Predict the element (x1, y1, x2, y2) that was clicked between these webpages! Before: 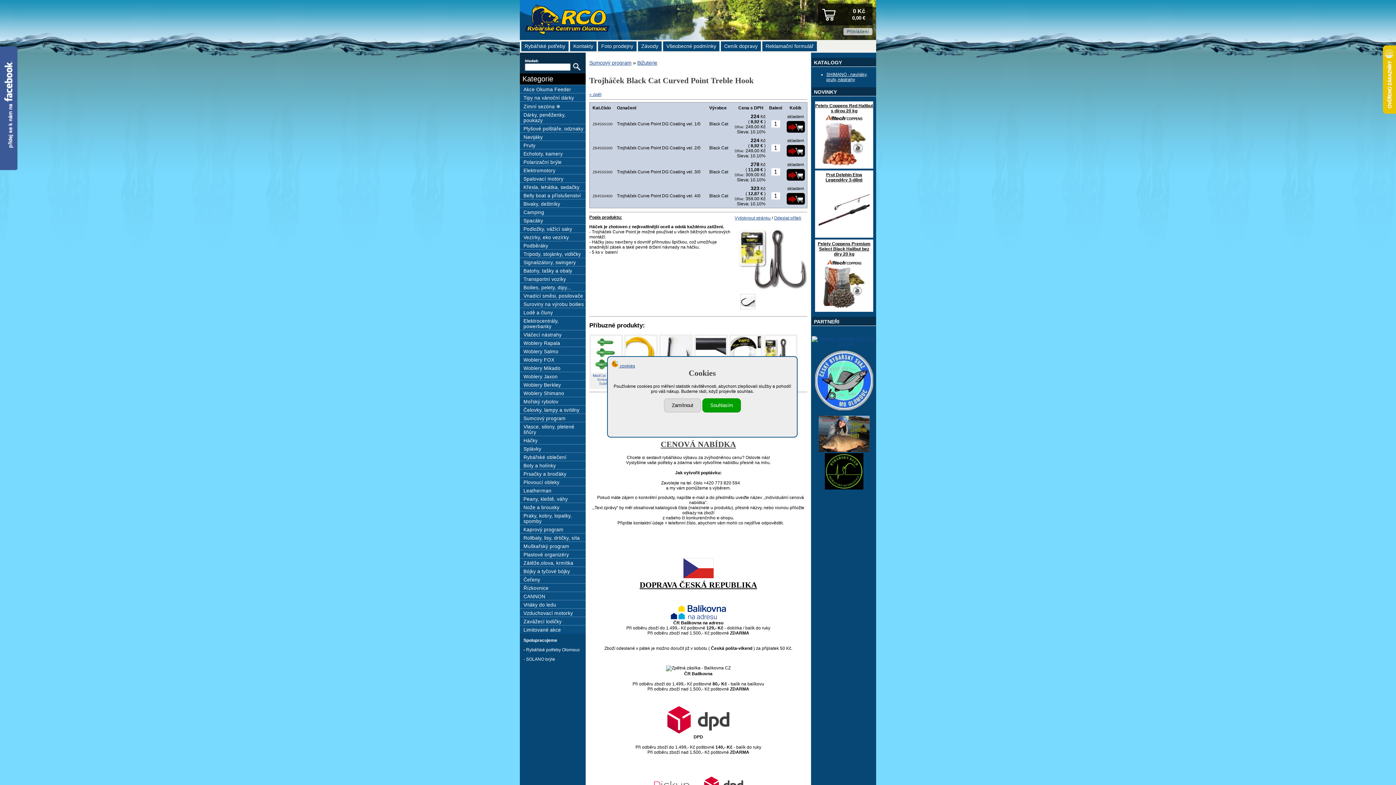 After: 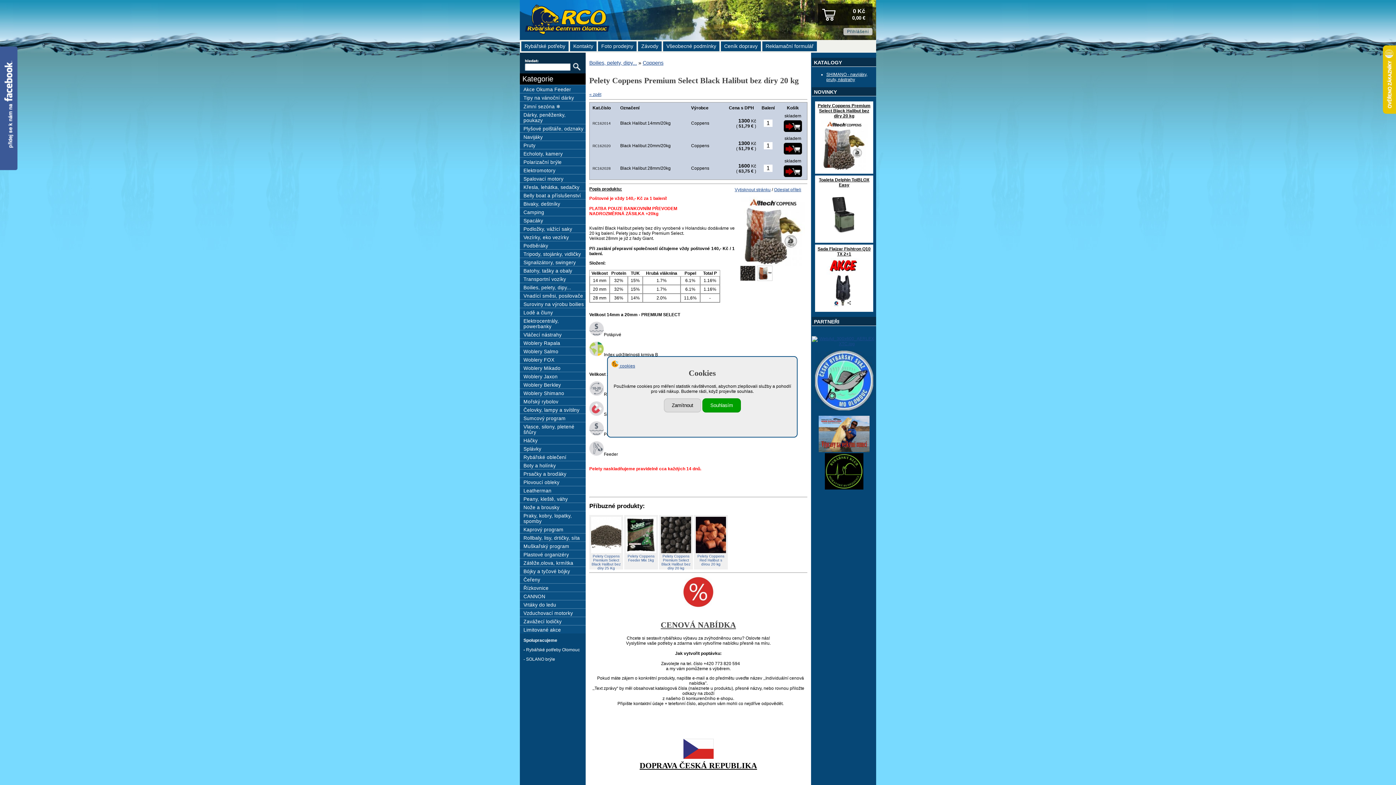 Action: bbox: (818, 241, 870, 256) label: Pelety Coppens Premium Select Black Halibut bez díry 20 kg